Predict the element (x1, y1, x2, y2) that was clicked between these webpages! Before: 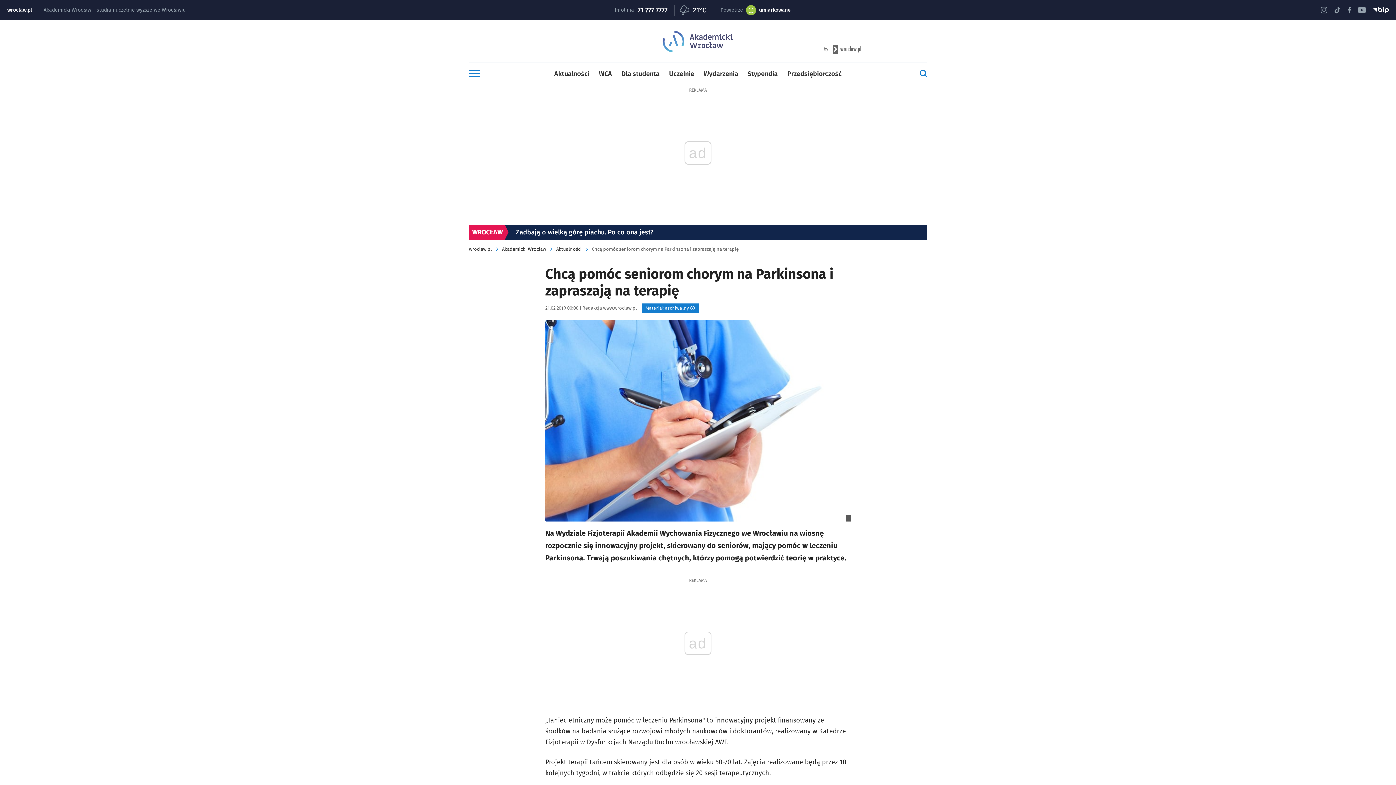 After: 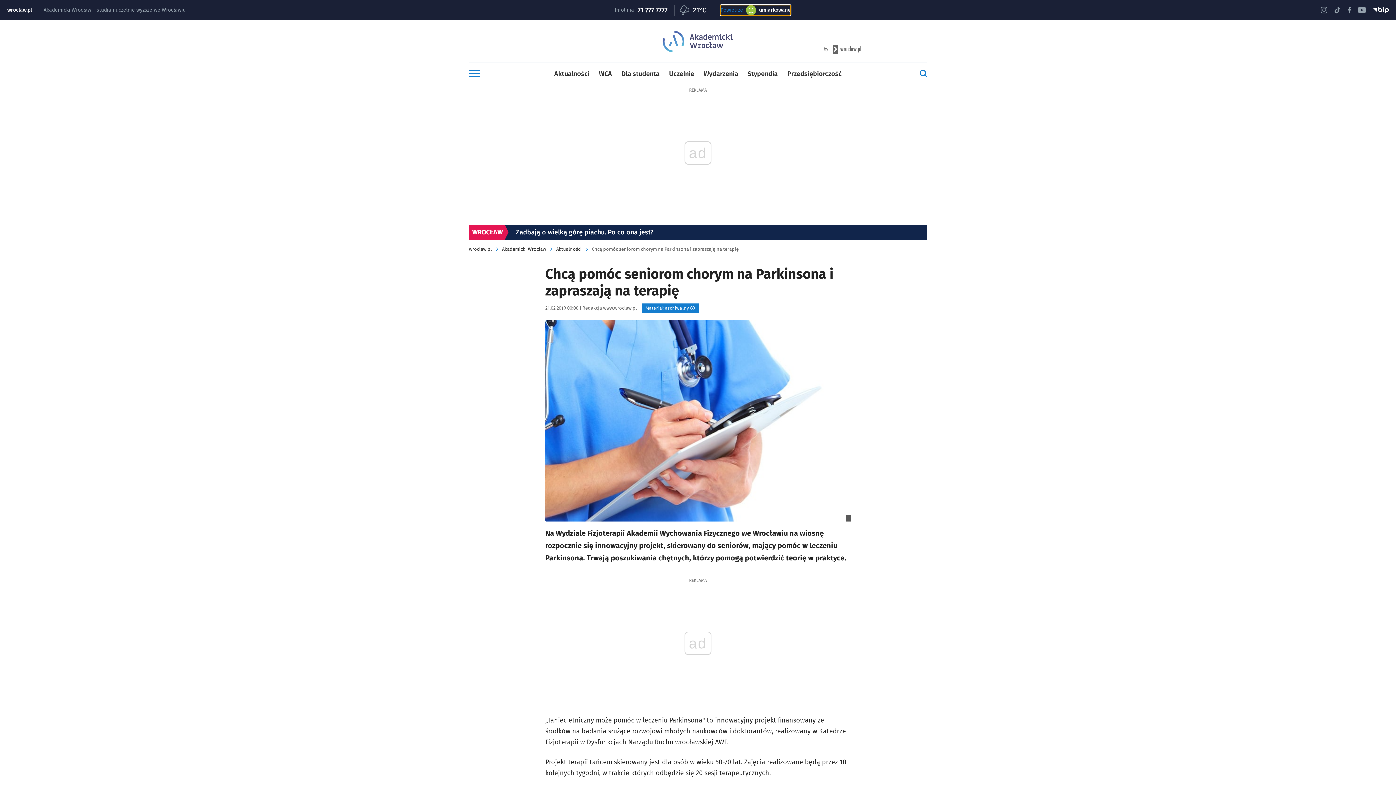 Action: label: Powietrze
umiarkowane bbox: (720, 5, 790, 15)